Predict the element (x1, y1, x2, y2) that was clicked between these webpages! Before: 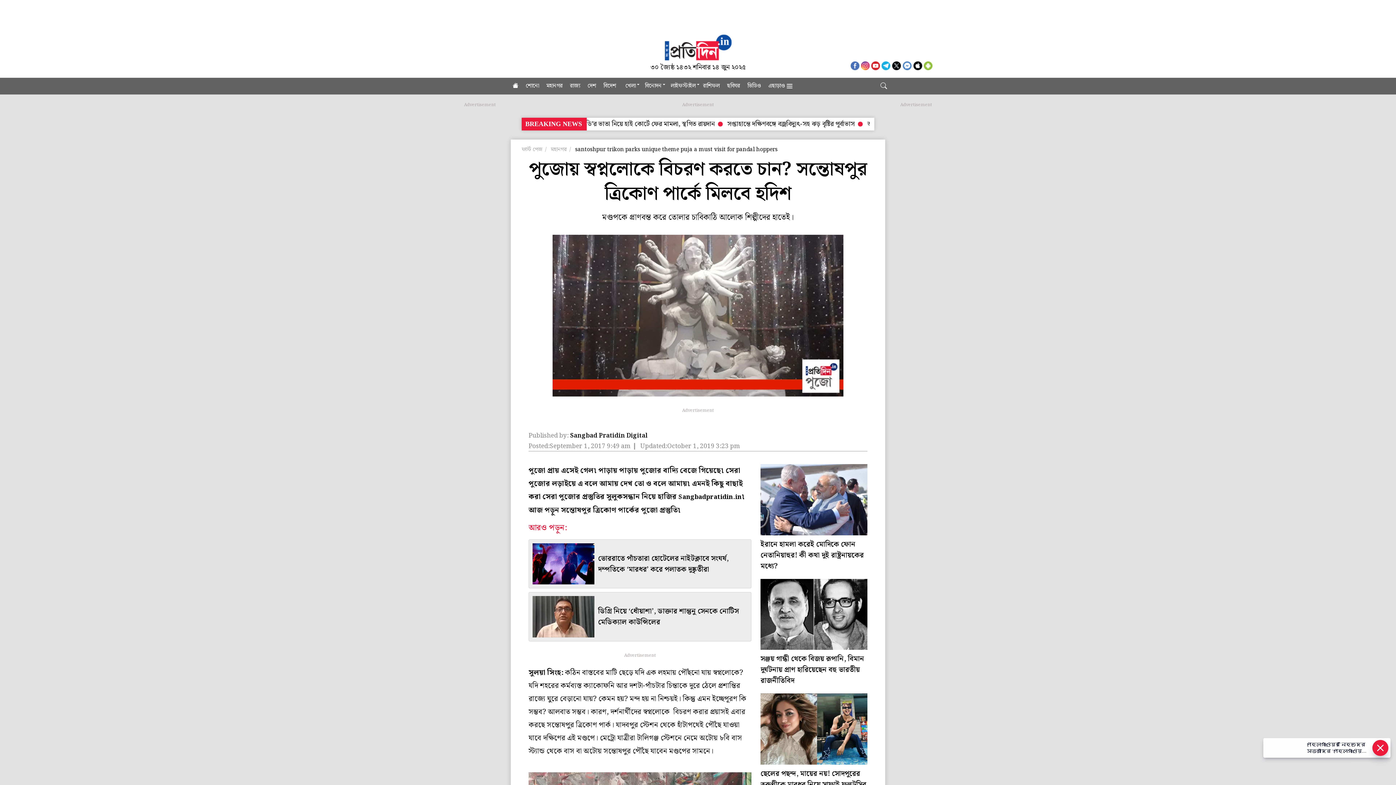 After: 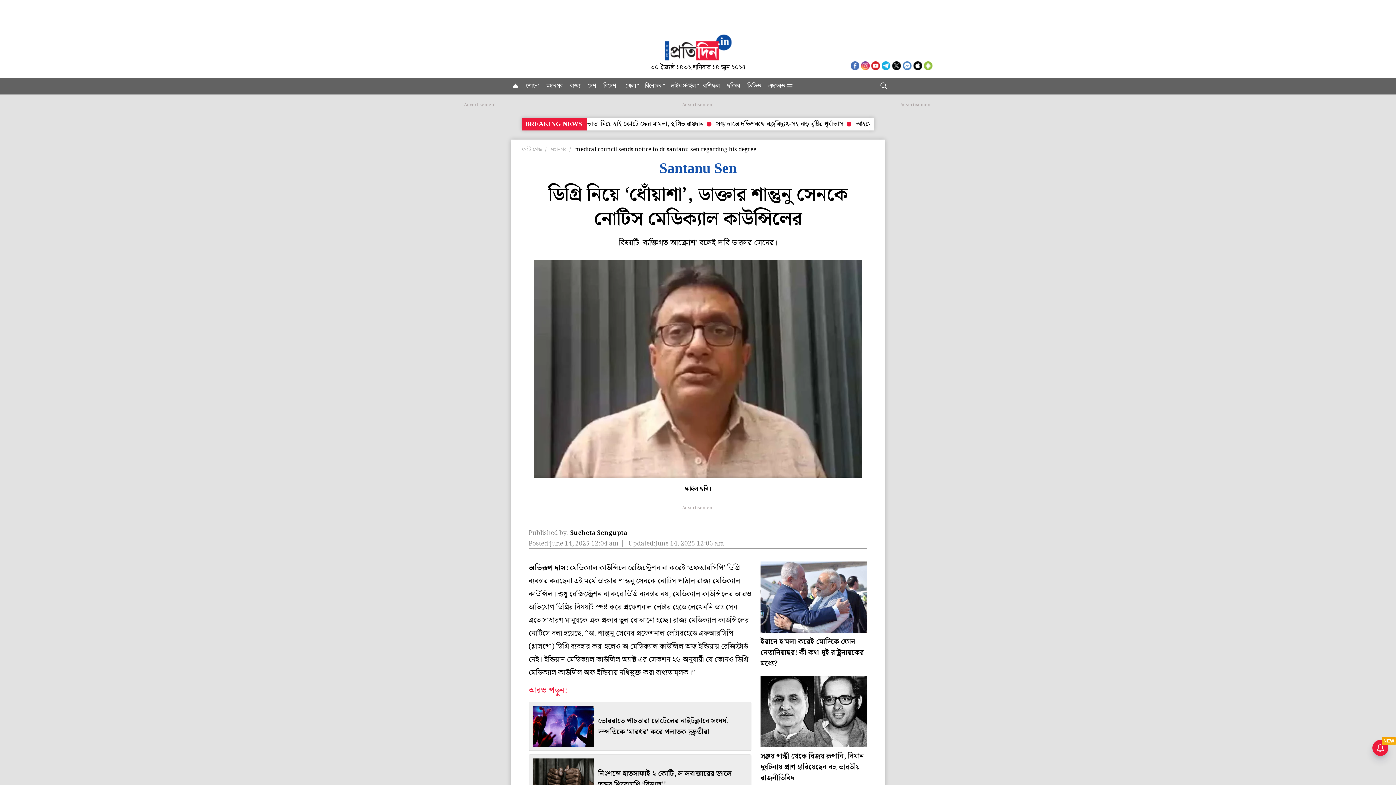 Action: bbox: (528, 592, 751, 641) label: ডিগ্রি নিয়ে ‘ধোঁয়াশা’, ডাক্তার শান্তুনু সেনকে নোটিস মেডিক‌্যাল কাউন্সিলের